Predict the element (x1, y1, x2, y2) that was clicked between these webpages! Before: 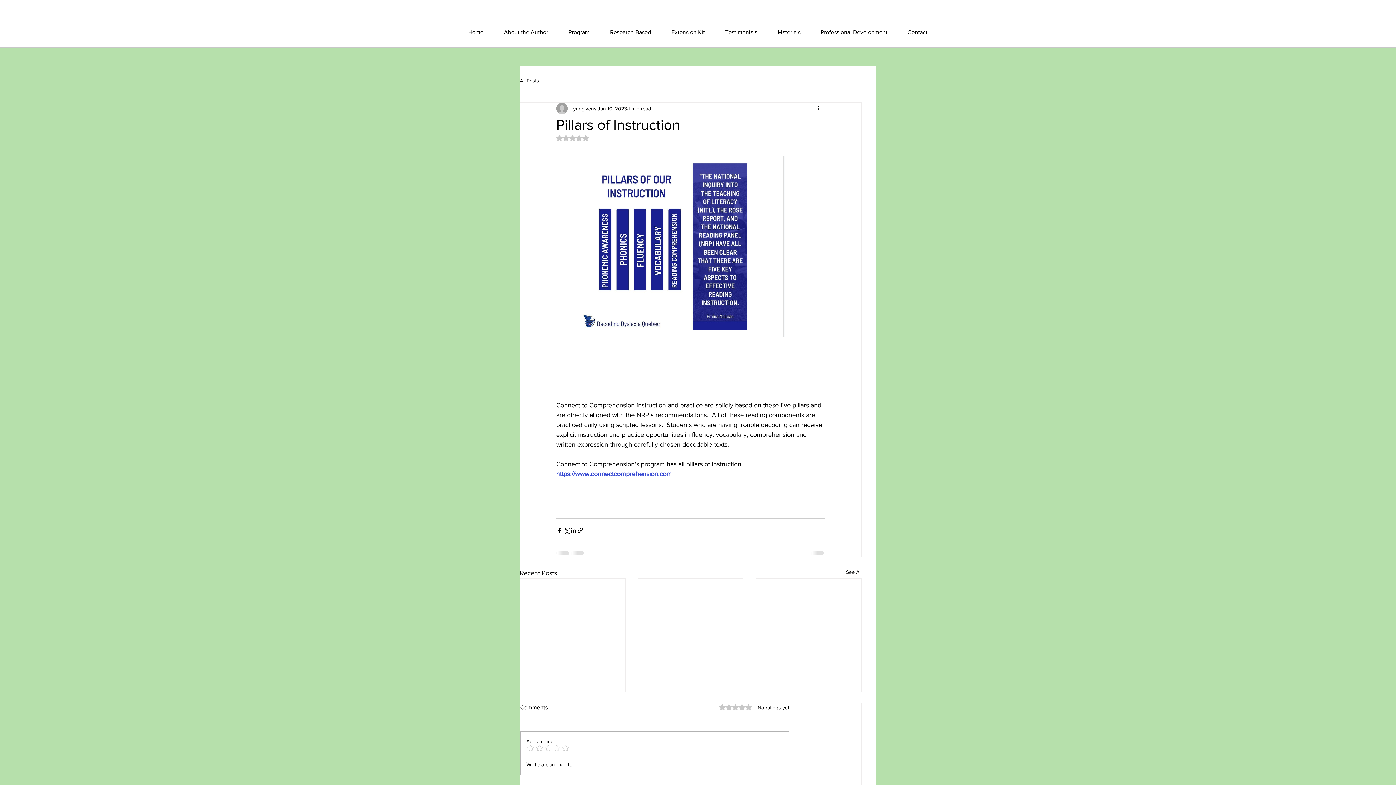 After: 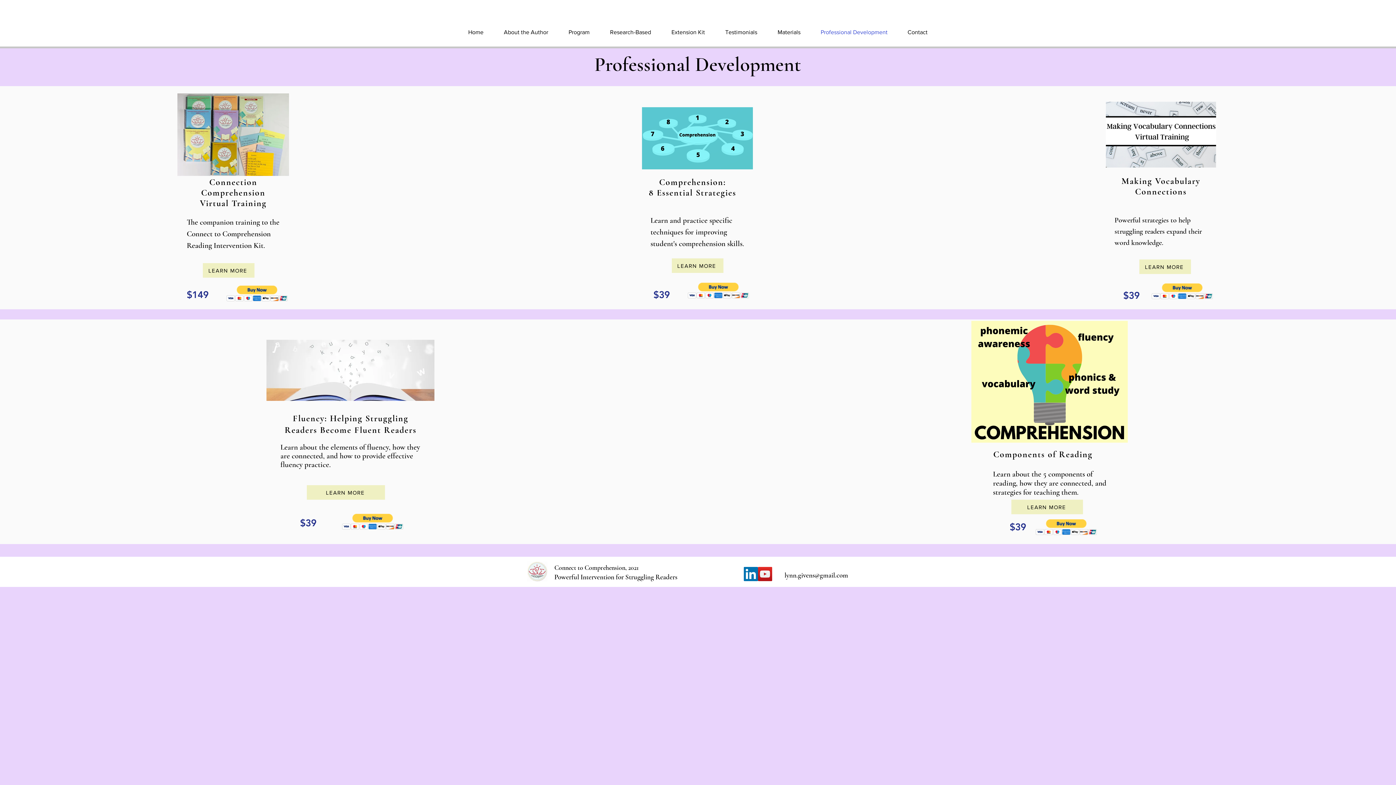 Action: label: Professional Development bbox: (810, 21, 897, 43)